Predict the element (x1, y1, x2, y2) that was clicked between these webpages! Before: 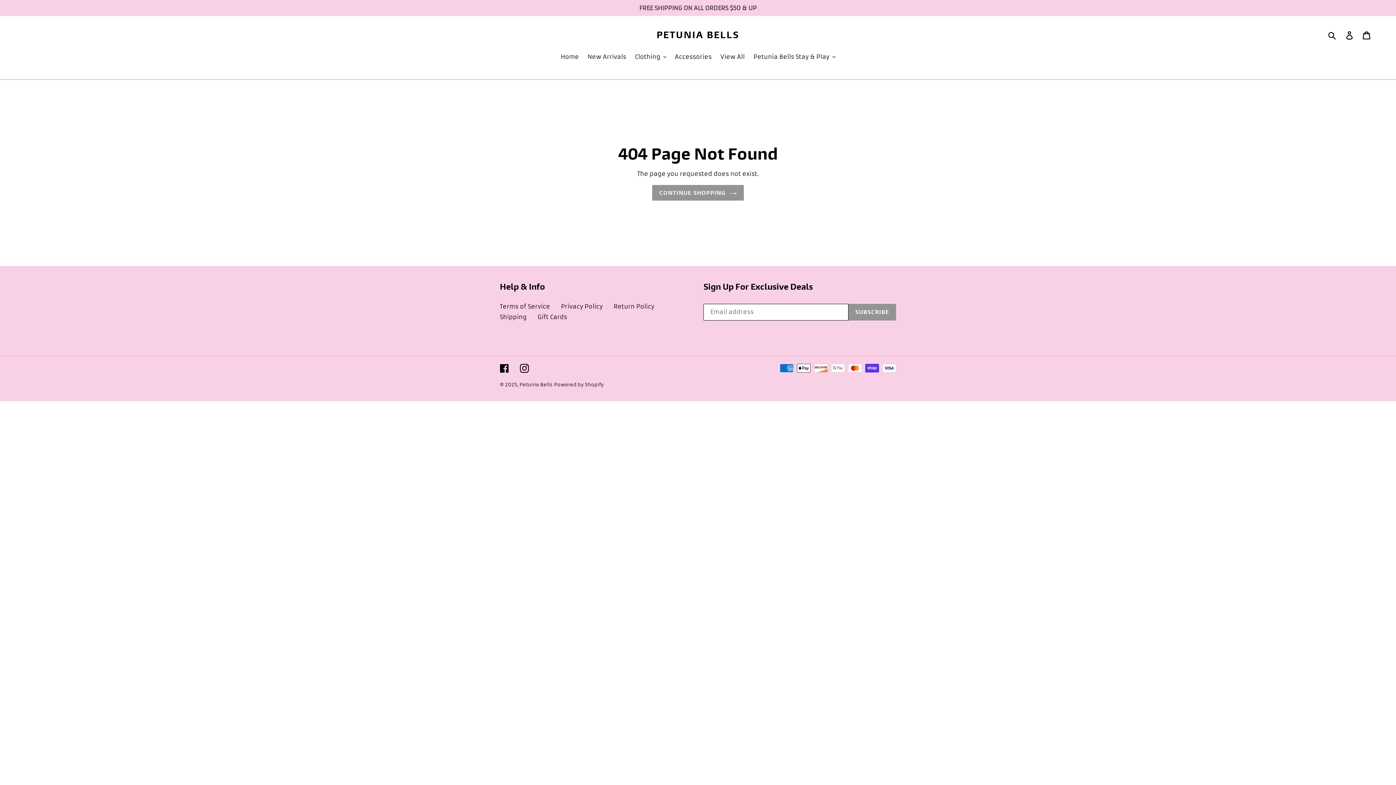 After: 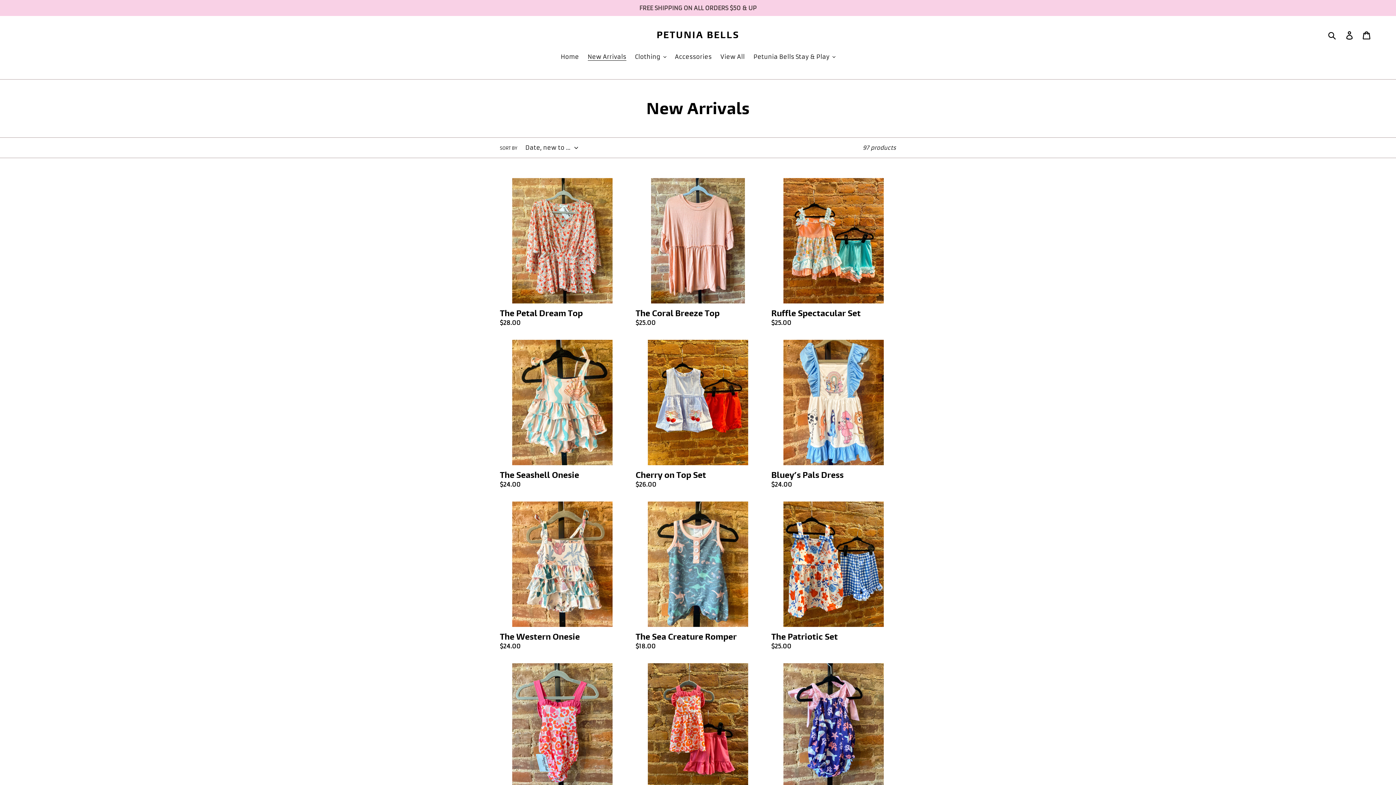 Action: bbox: (584, 52, 630, 62) label: New Arrivals